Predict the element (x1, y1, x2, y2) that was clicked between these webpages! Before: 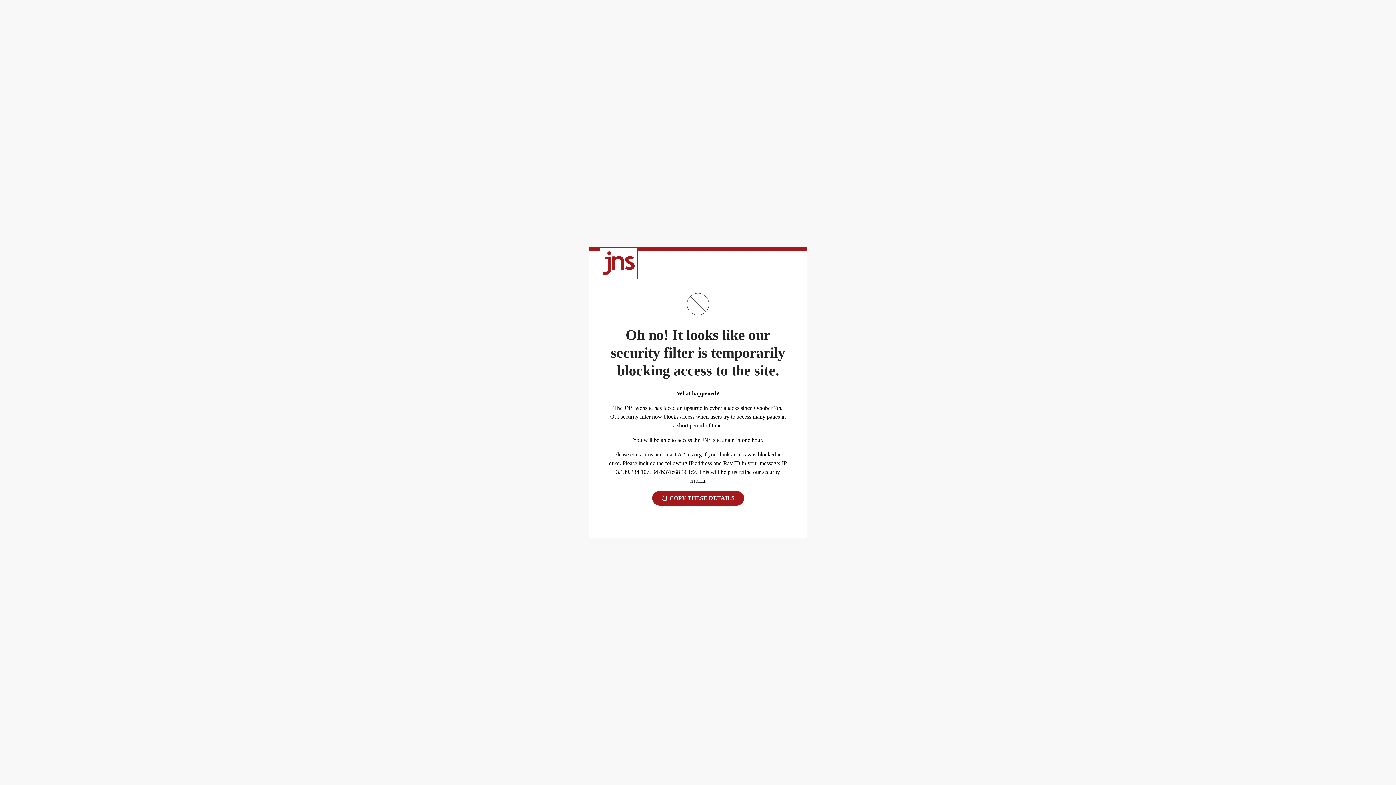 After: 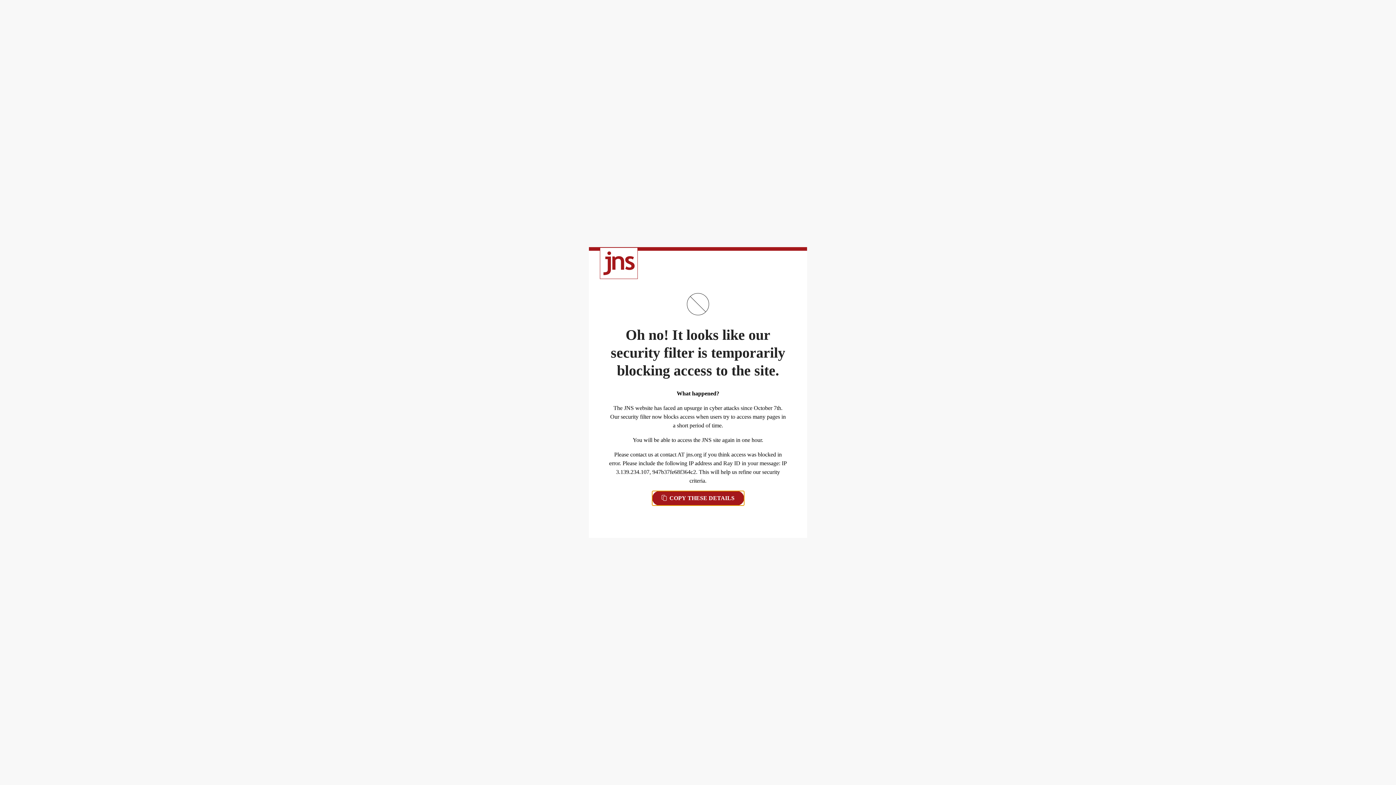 Action: label:  COPY THESE DETAILS bbox: (652, 491, 744, 505)